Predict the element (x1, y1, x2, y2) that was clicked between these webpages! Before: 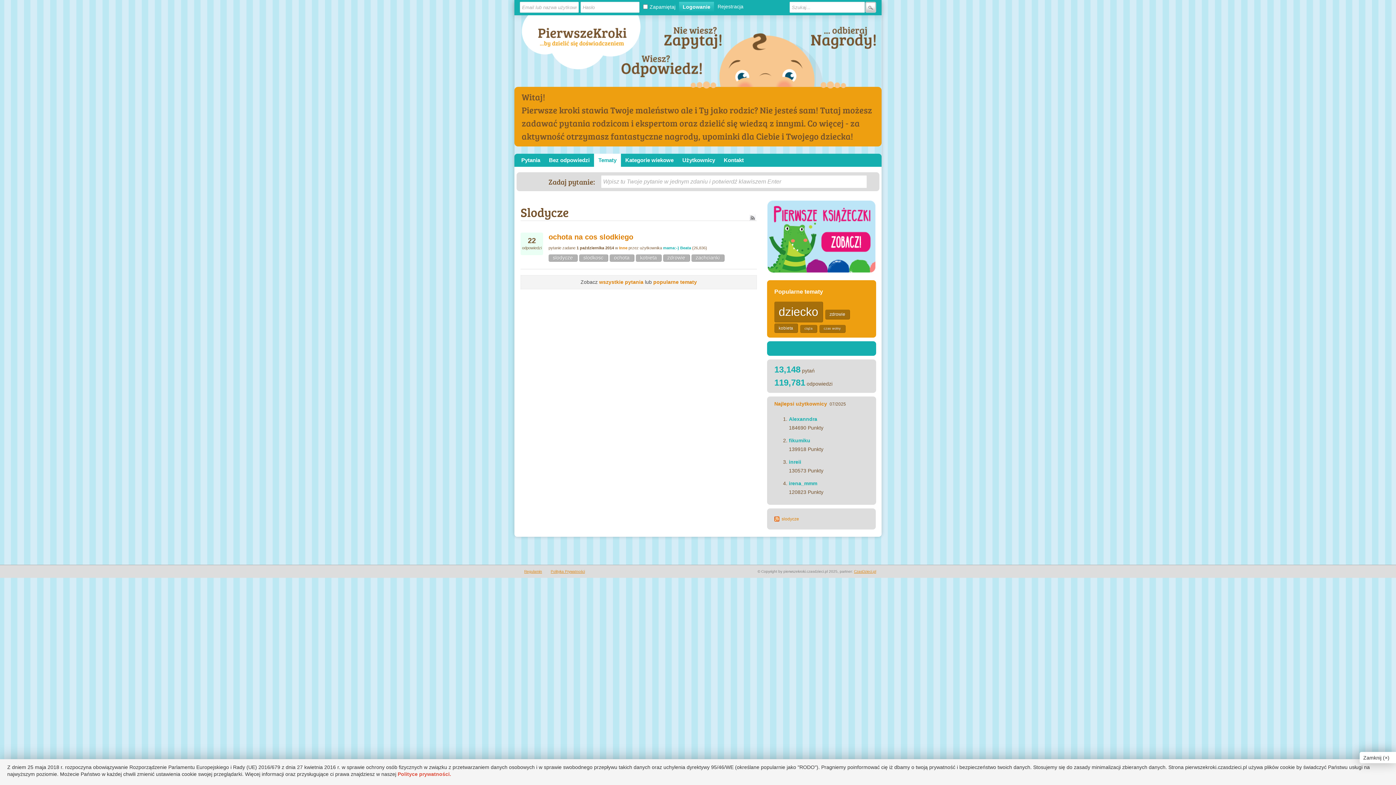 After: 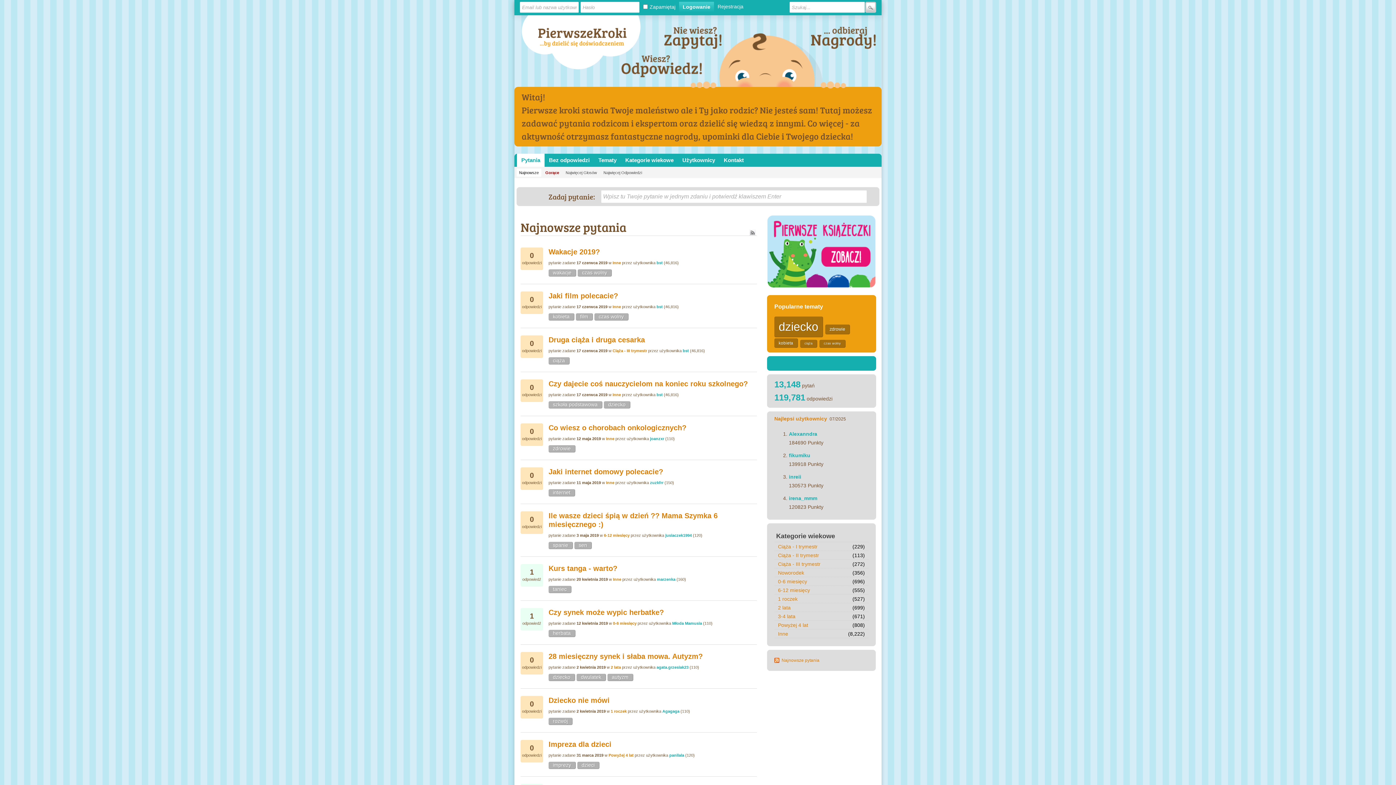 Action: bbox: (517, 153, 544, 166) label: Pytania